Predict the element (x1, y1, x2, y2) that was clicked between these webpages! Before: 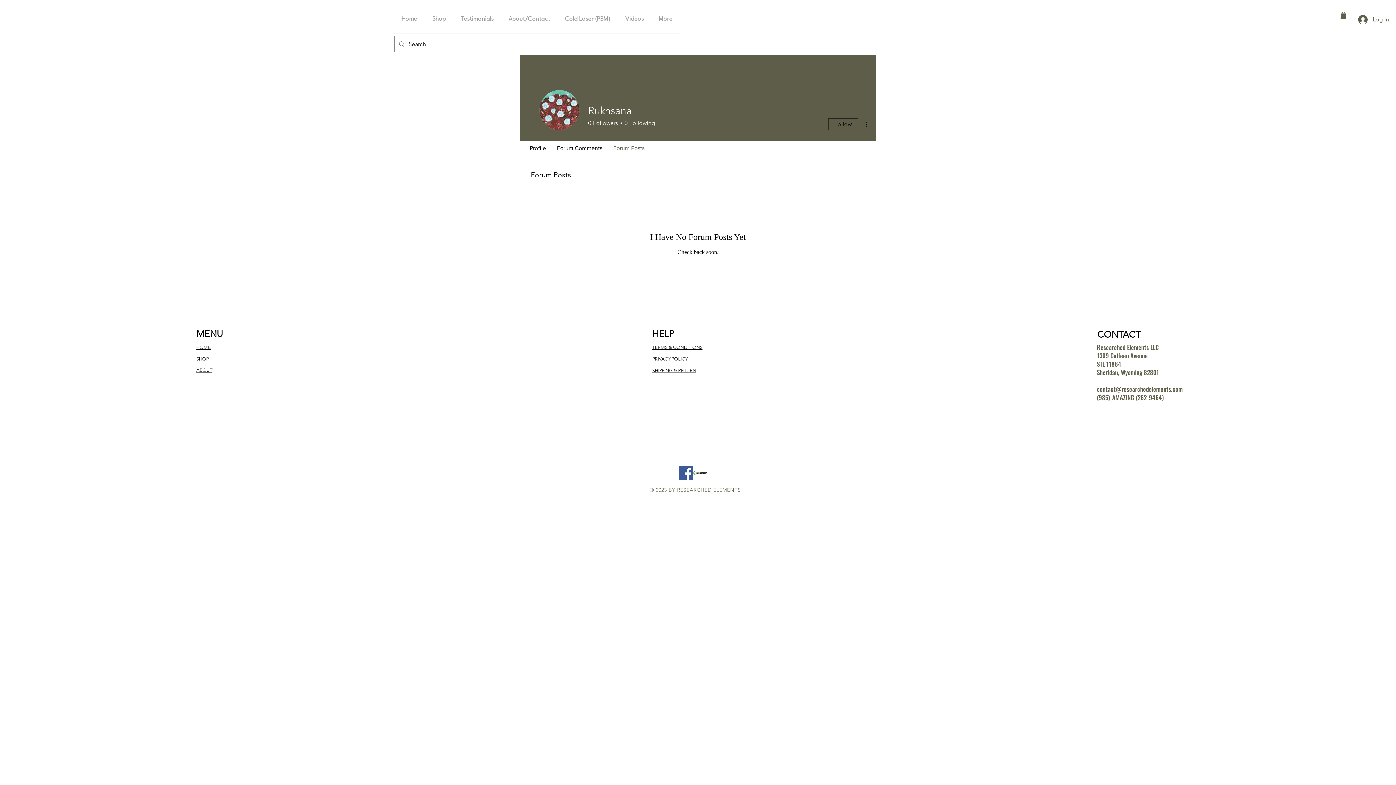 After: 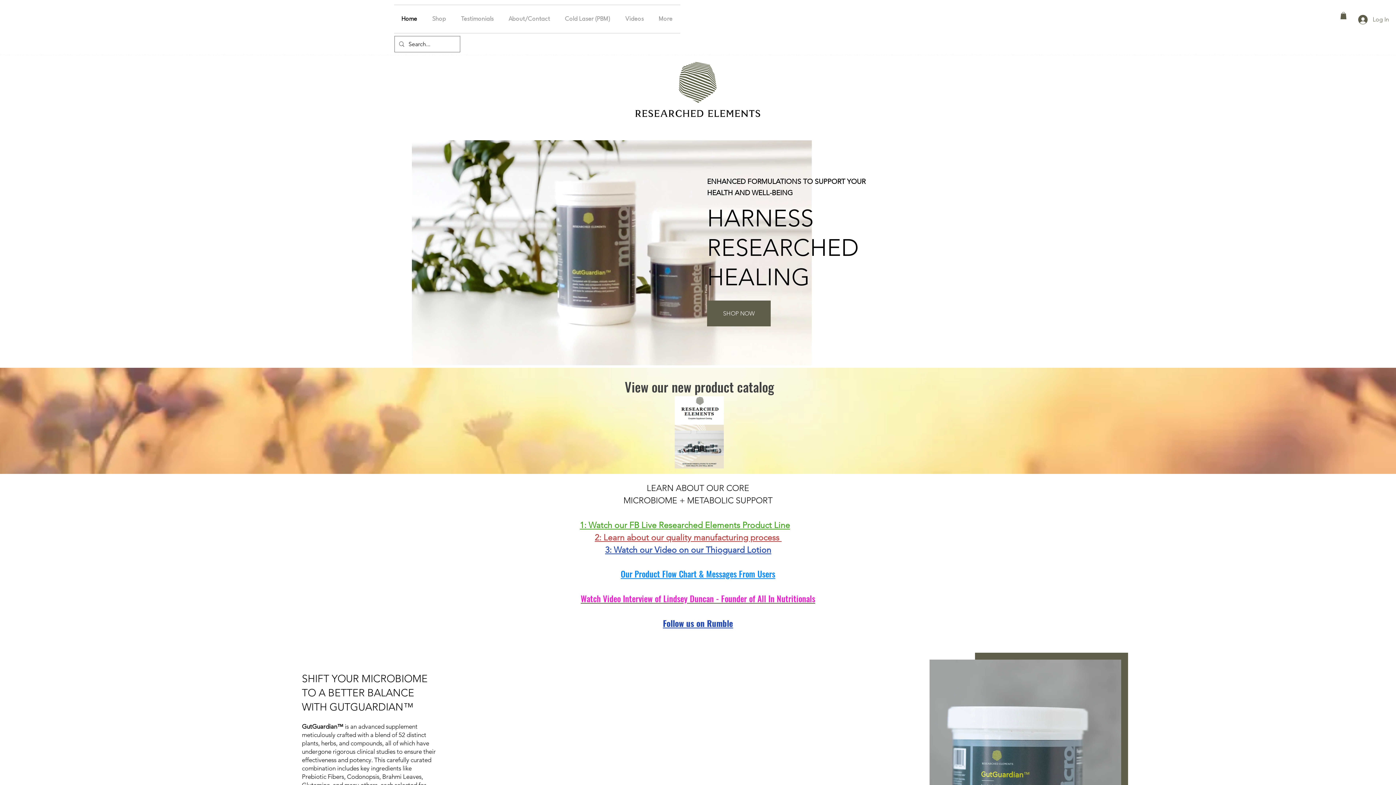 Action: bbox: (652, 343, 702, 350) label: TERMS & CONDITIONS